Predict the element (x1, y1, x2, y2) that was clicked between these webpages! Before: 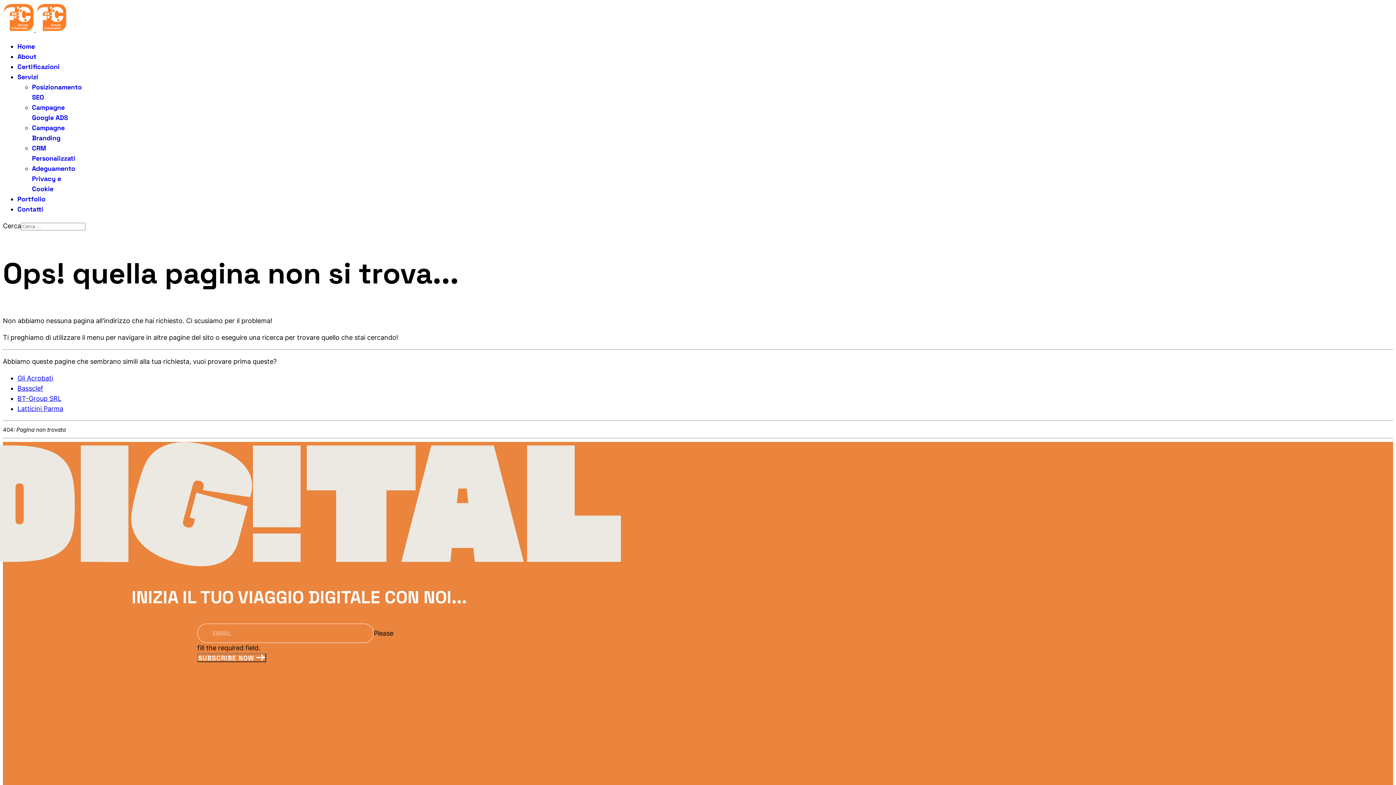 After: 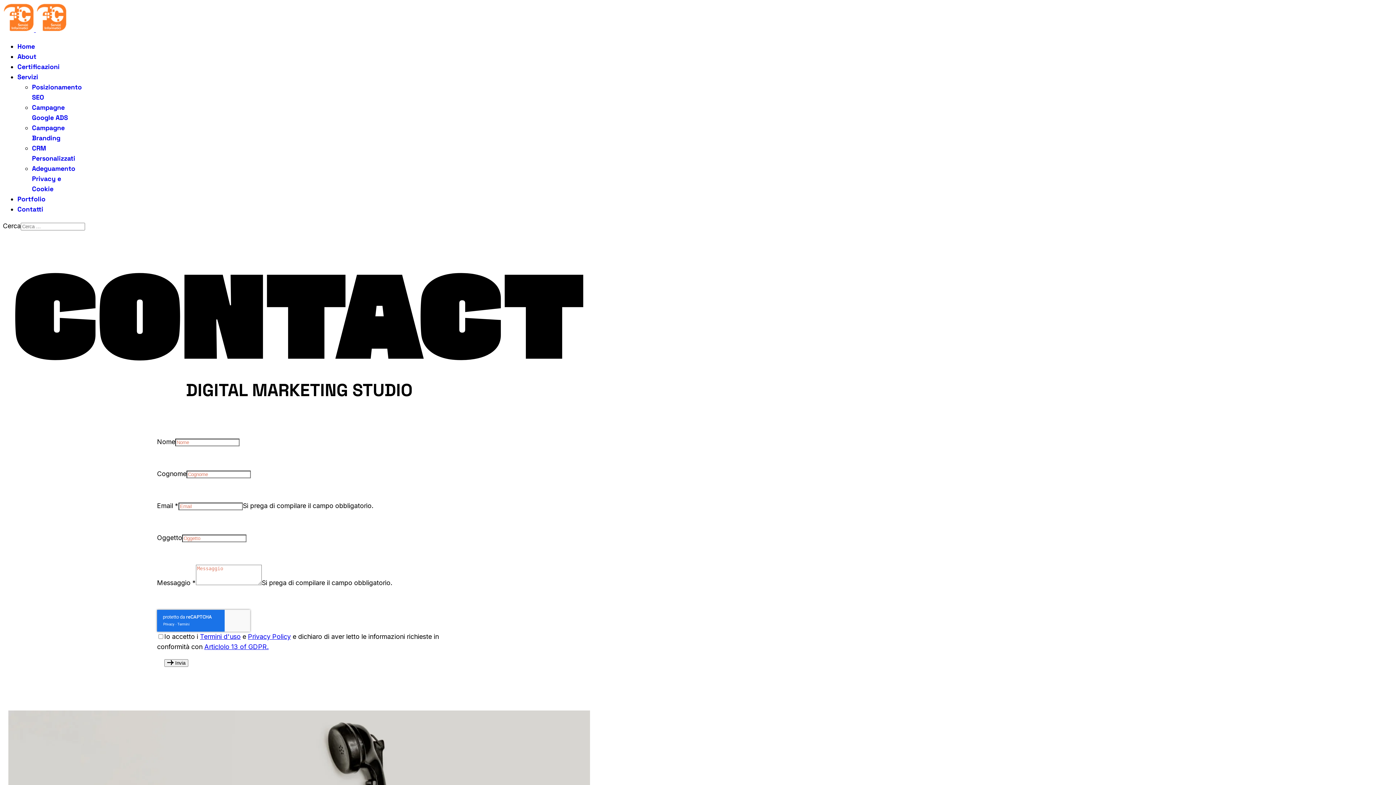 Action: label: Contatti bbox: (17, 205, 43, 213)